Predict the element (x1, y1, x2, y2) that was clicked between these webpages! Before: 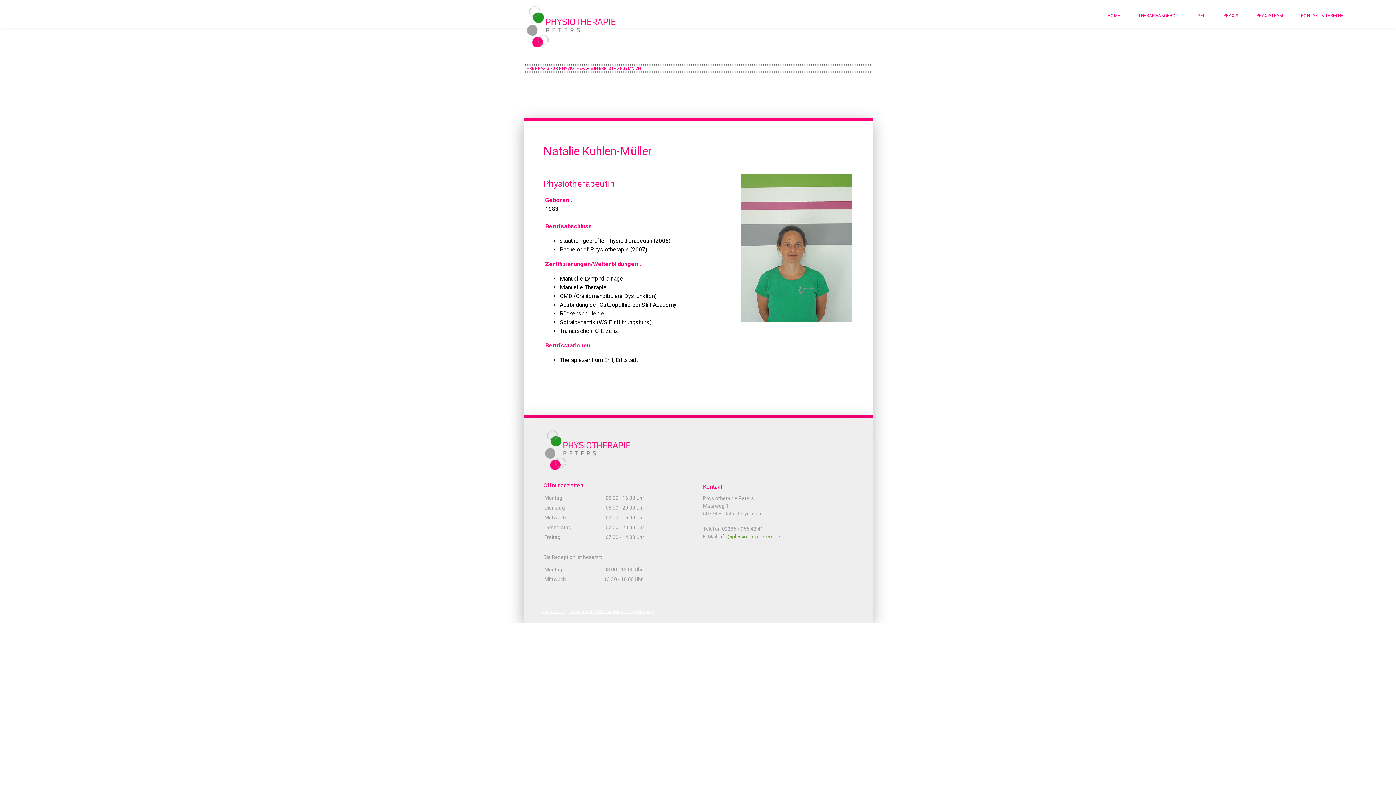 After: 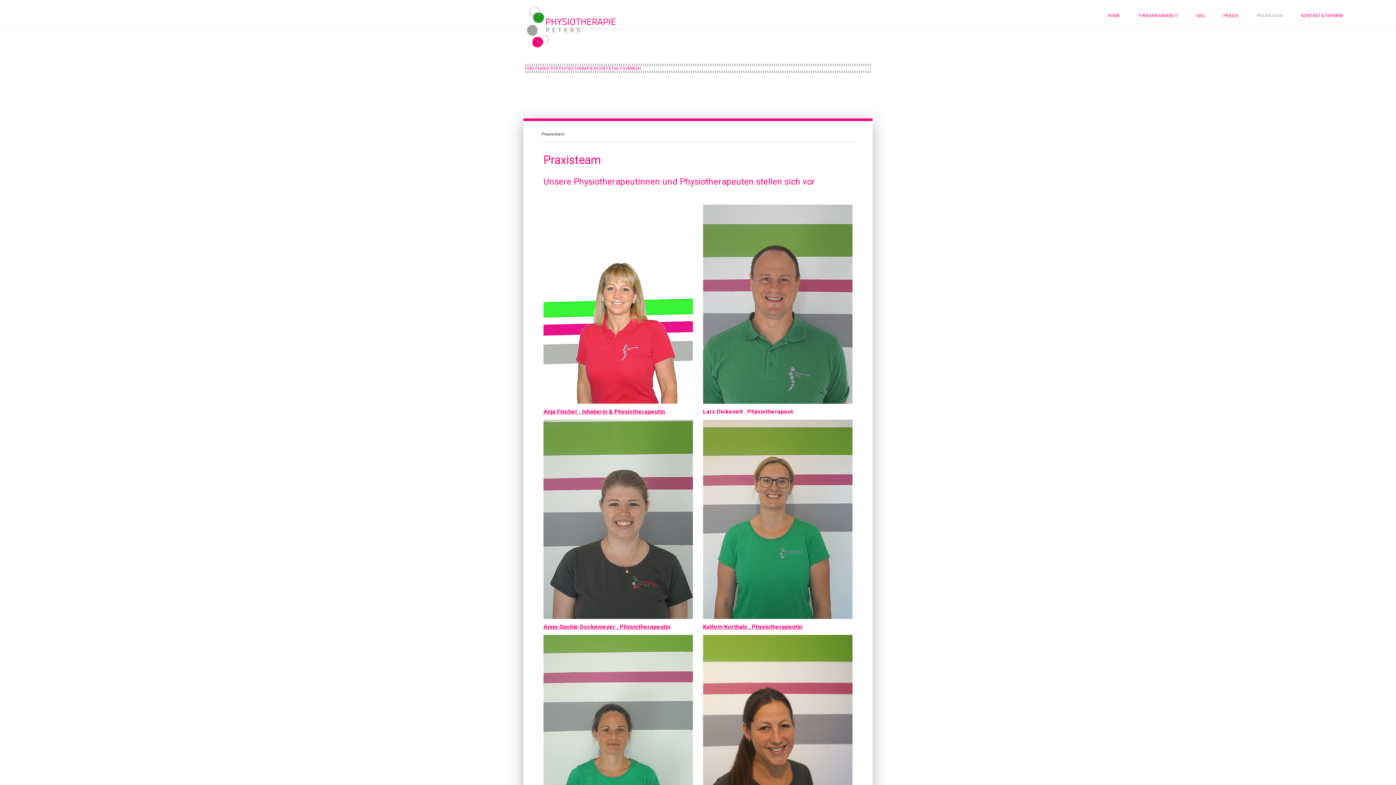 Action: bbox: (1247, 0, 1292, 27) label: PRAXISTEAM